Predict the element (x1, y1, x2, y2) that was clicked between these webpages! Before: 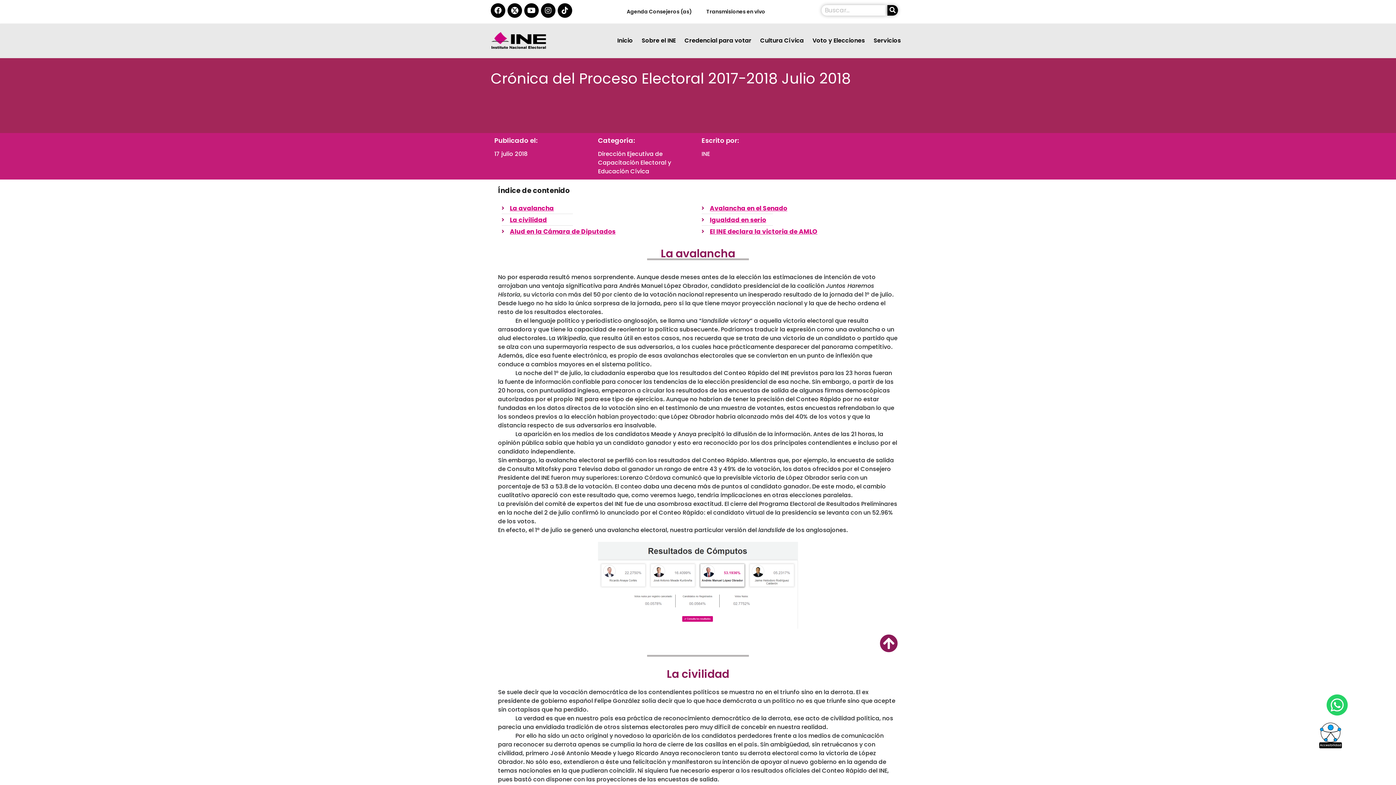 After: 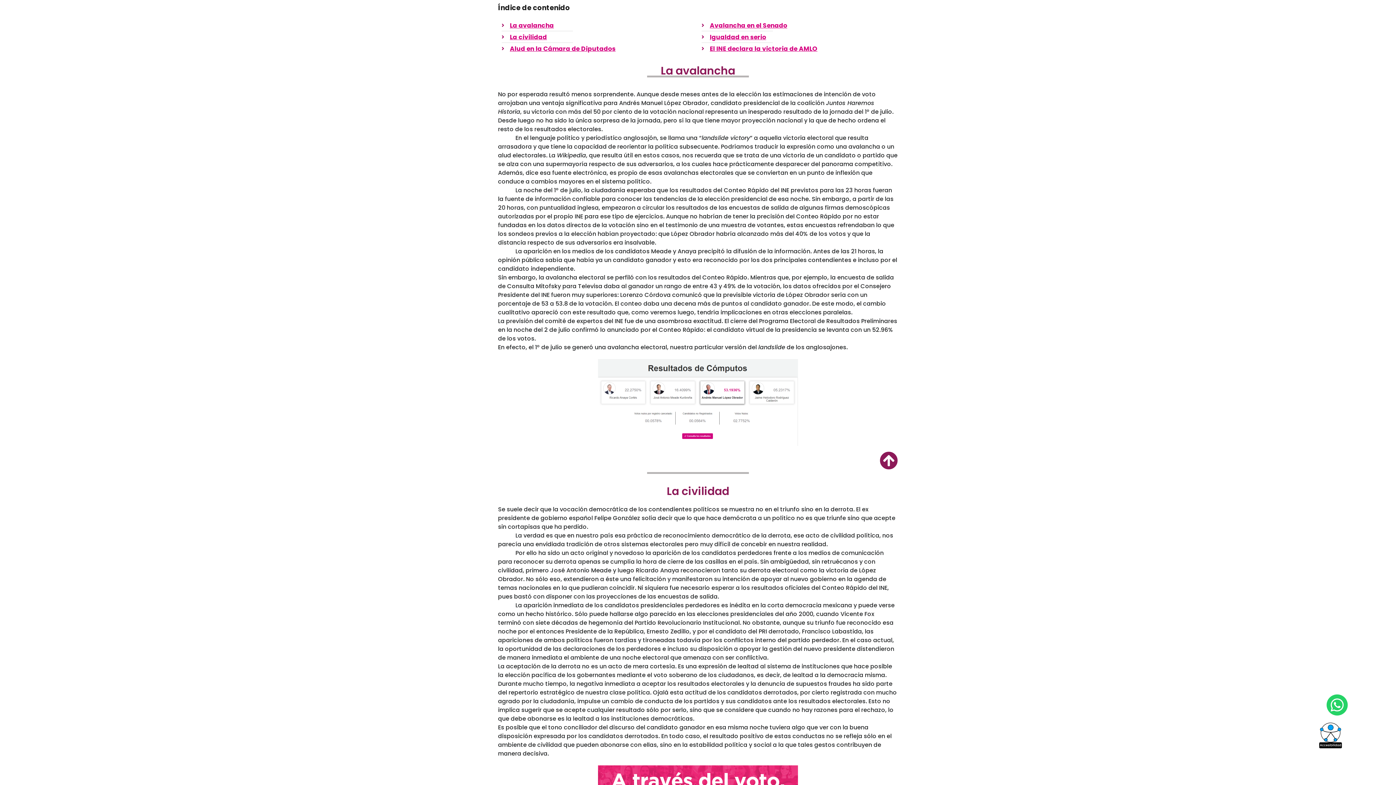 Action: bbox: (880, 634, 898, 652)